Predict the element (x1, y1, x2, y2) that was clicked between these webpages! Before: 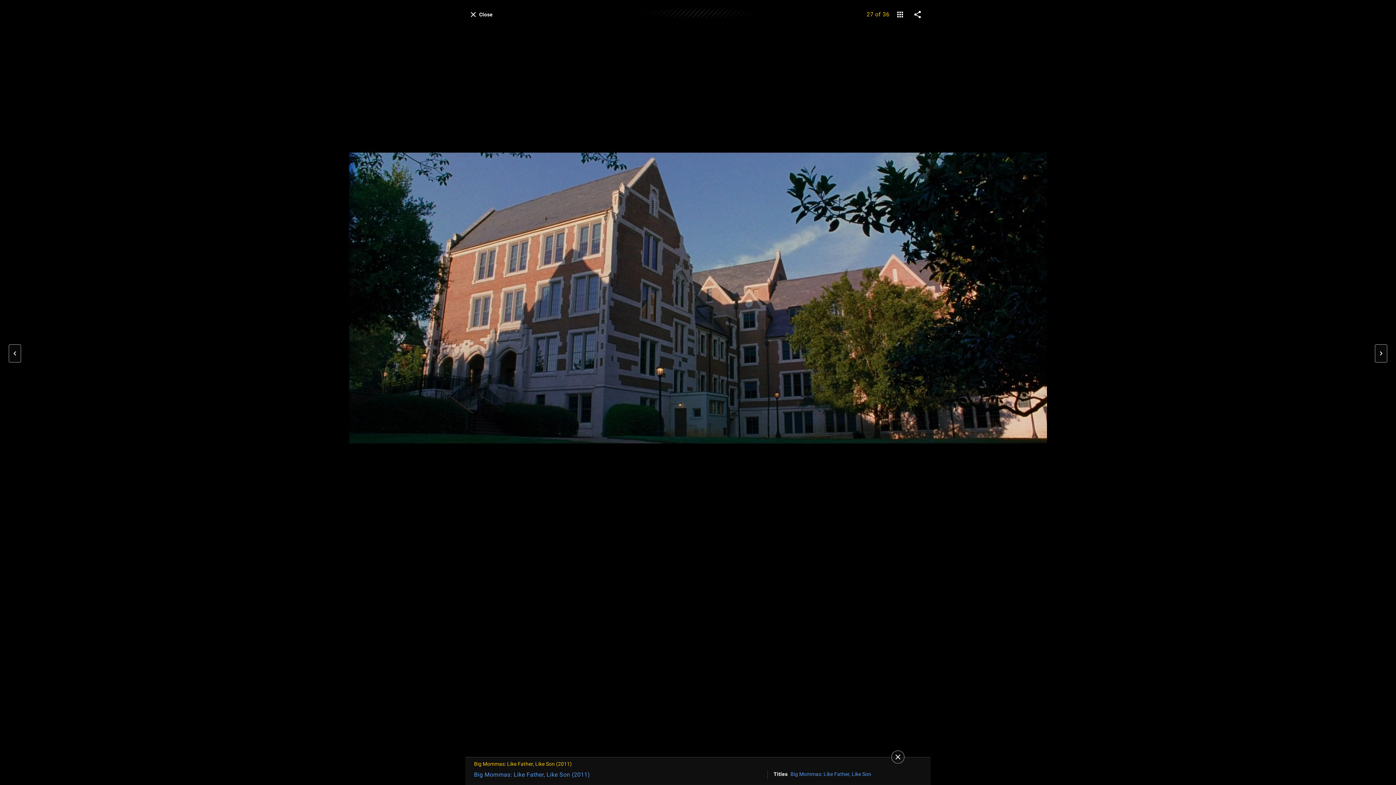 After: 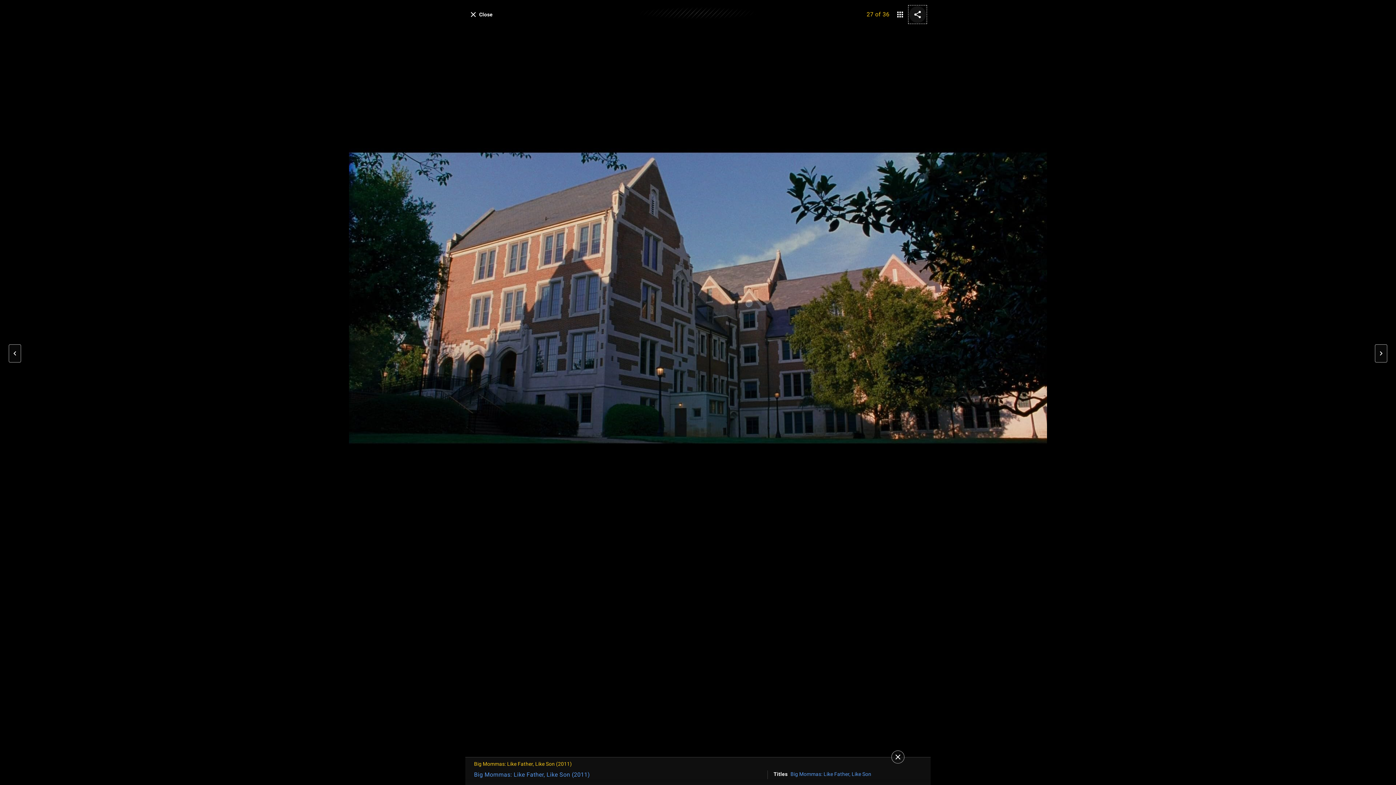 Action: bbox: (909, 5, 926, 23) label: share on social media